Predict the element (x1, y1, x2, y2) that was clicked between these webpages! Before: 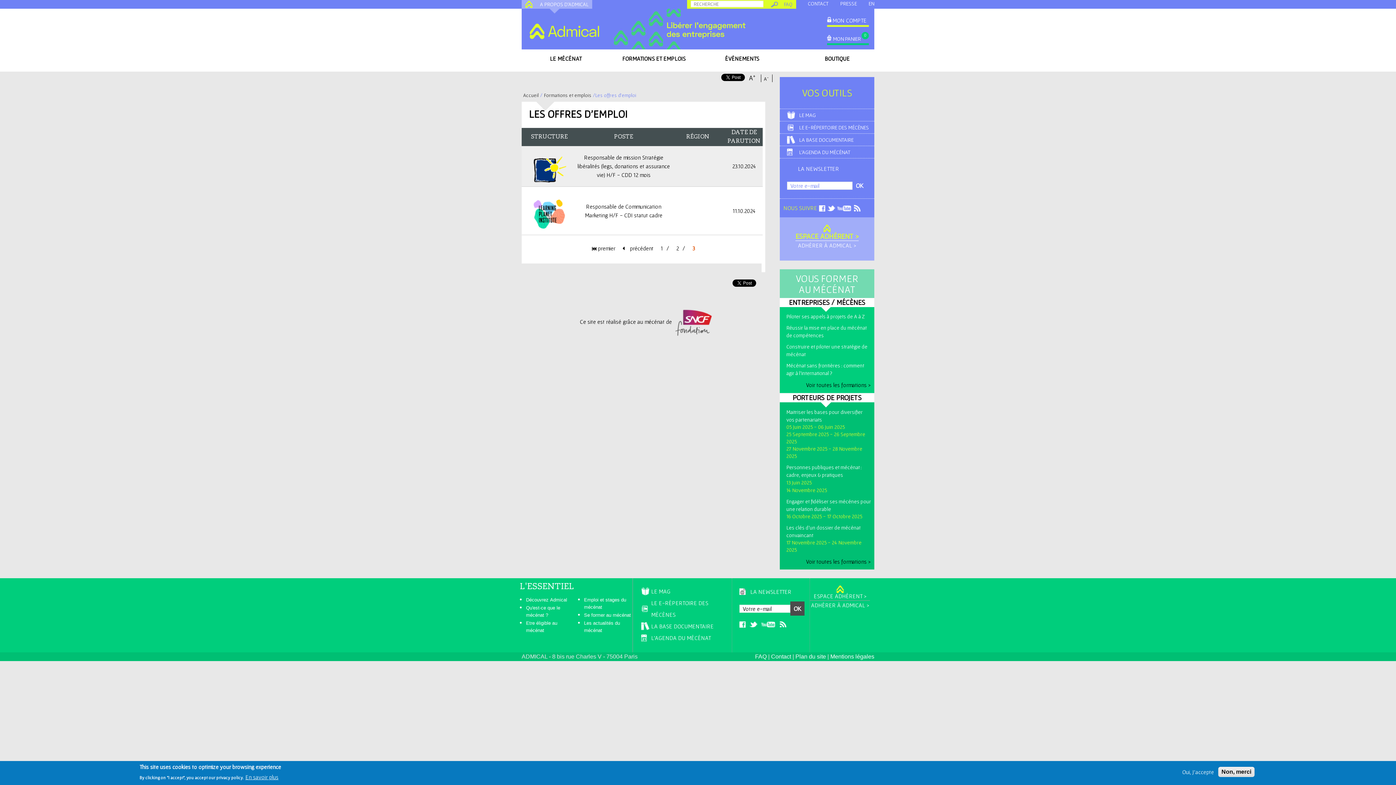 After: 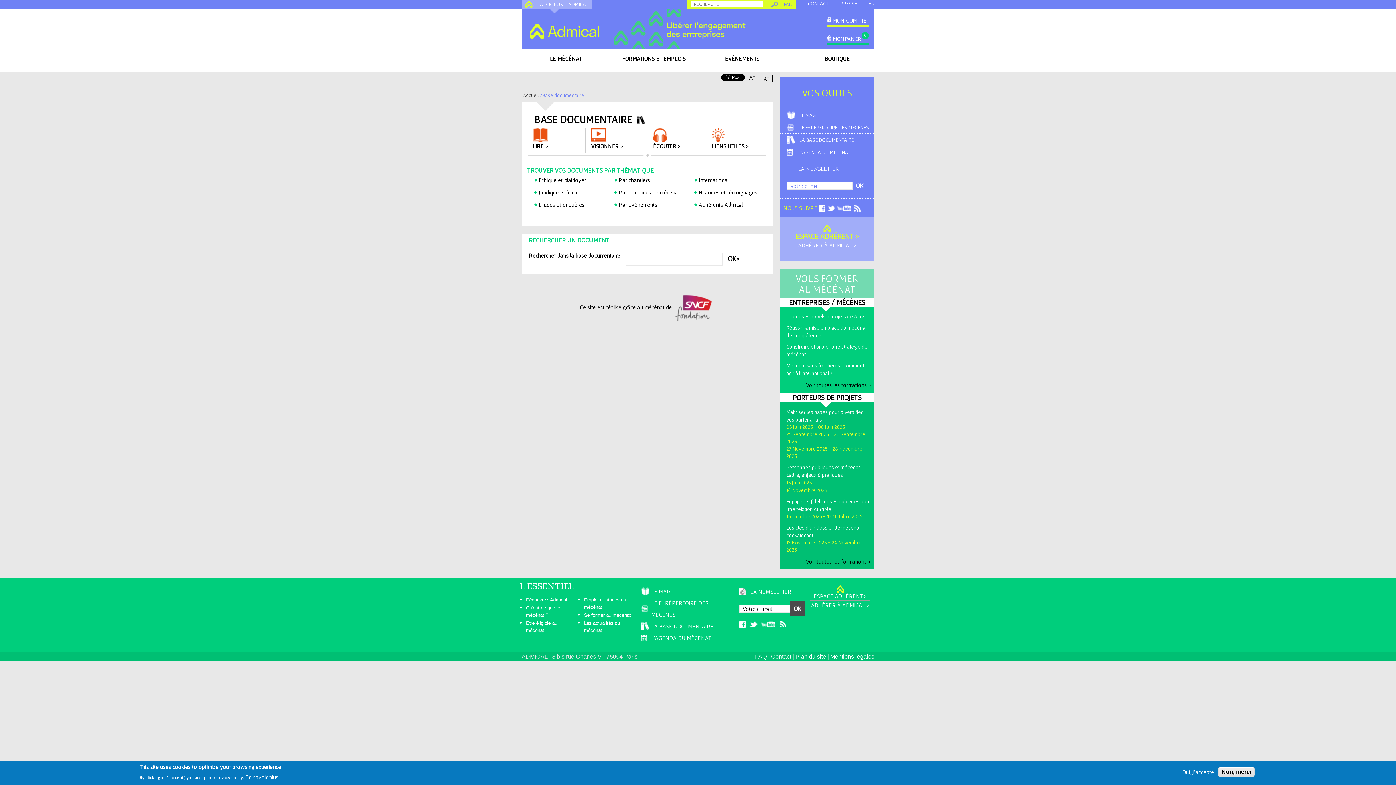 Action: label: LA BASE DOCUMENTAIRE bbox: (799, 136, 853, 142)